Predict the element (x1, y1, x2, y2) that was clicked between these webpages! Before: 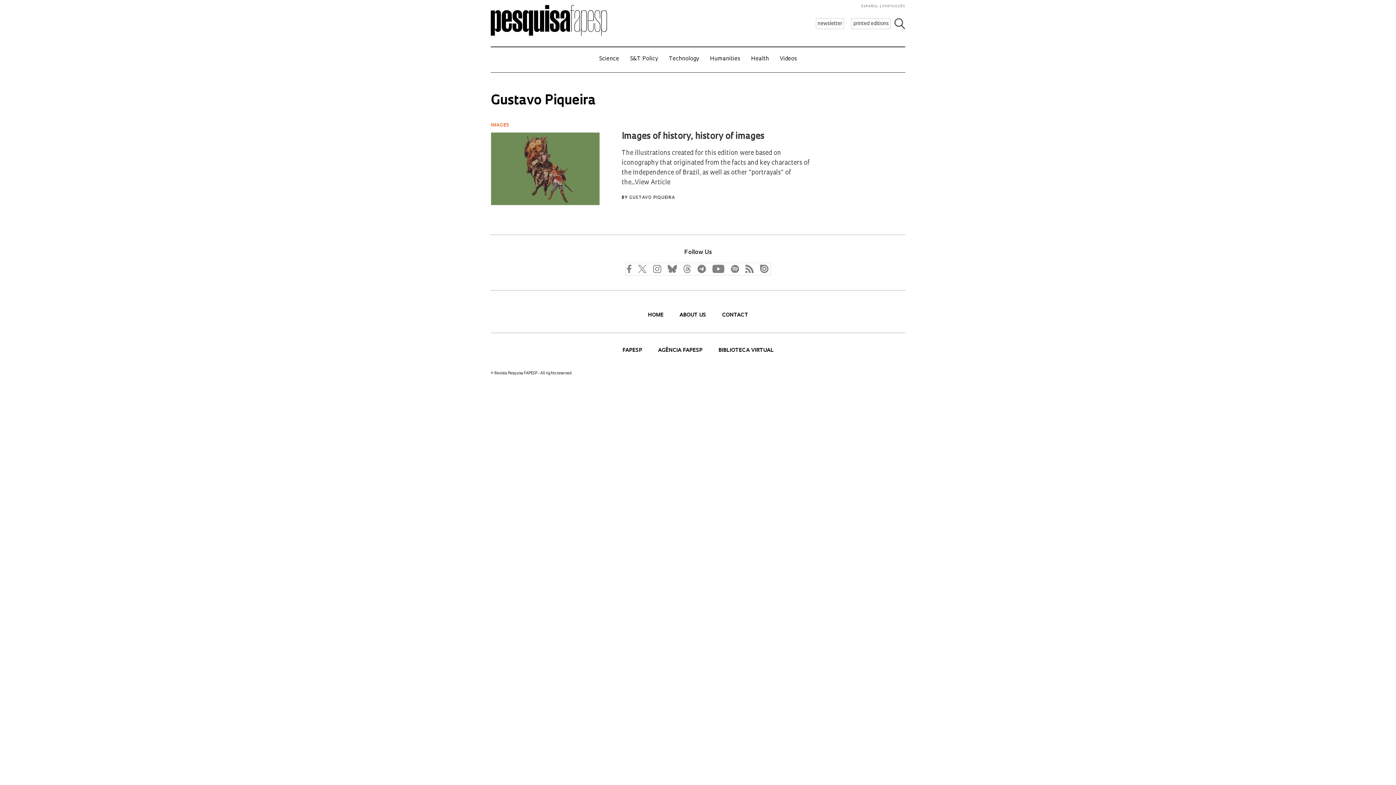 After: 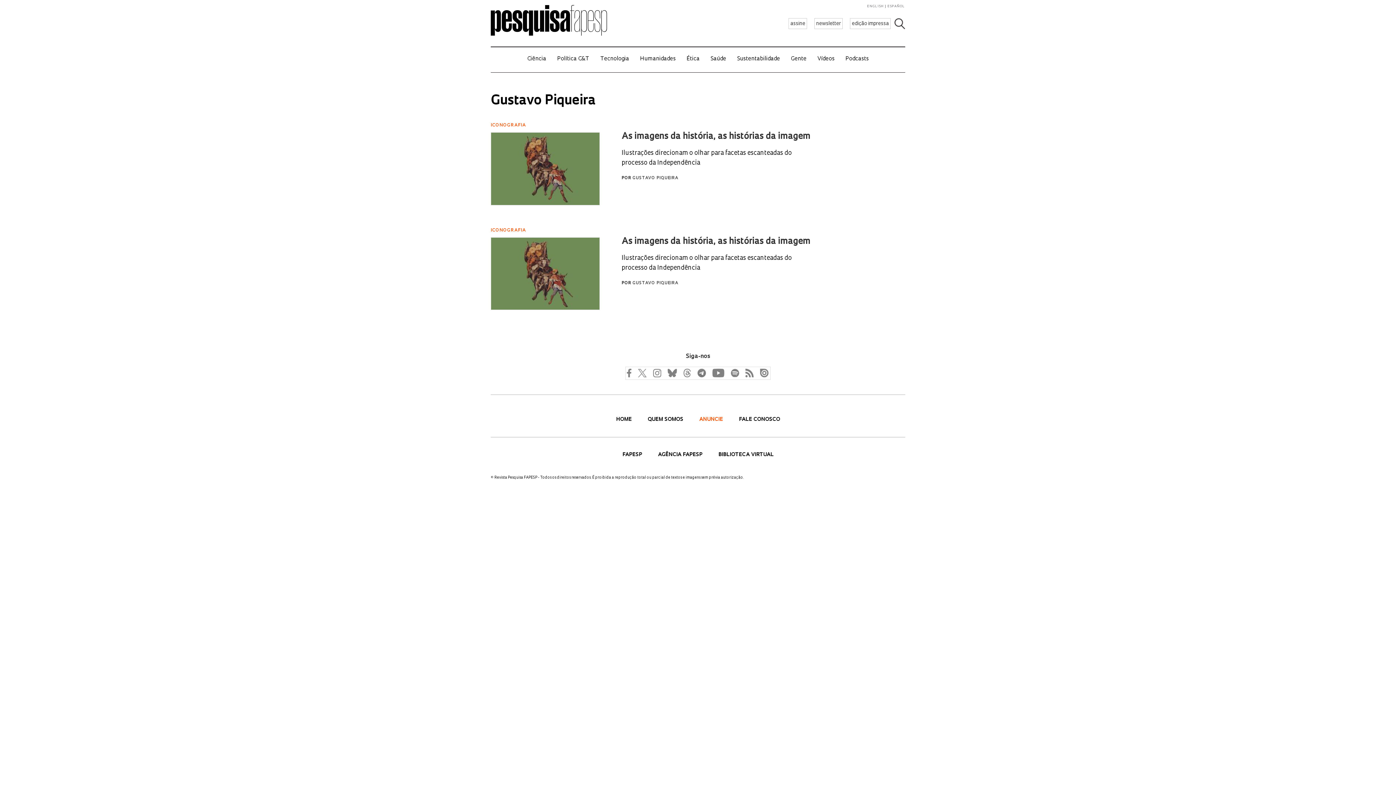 Action: label: PORTUGUÊS bbox: (880, 4, 905, 8)